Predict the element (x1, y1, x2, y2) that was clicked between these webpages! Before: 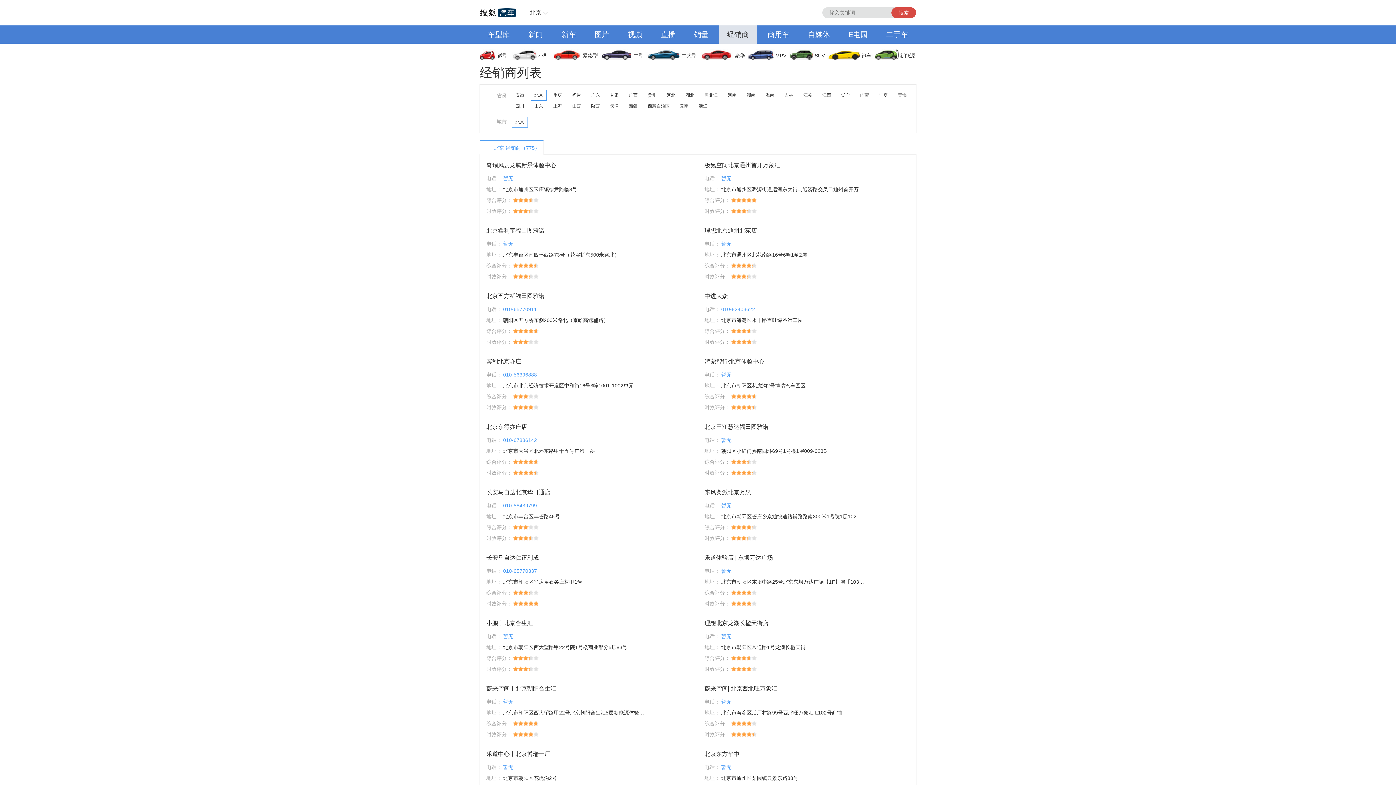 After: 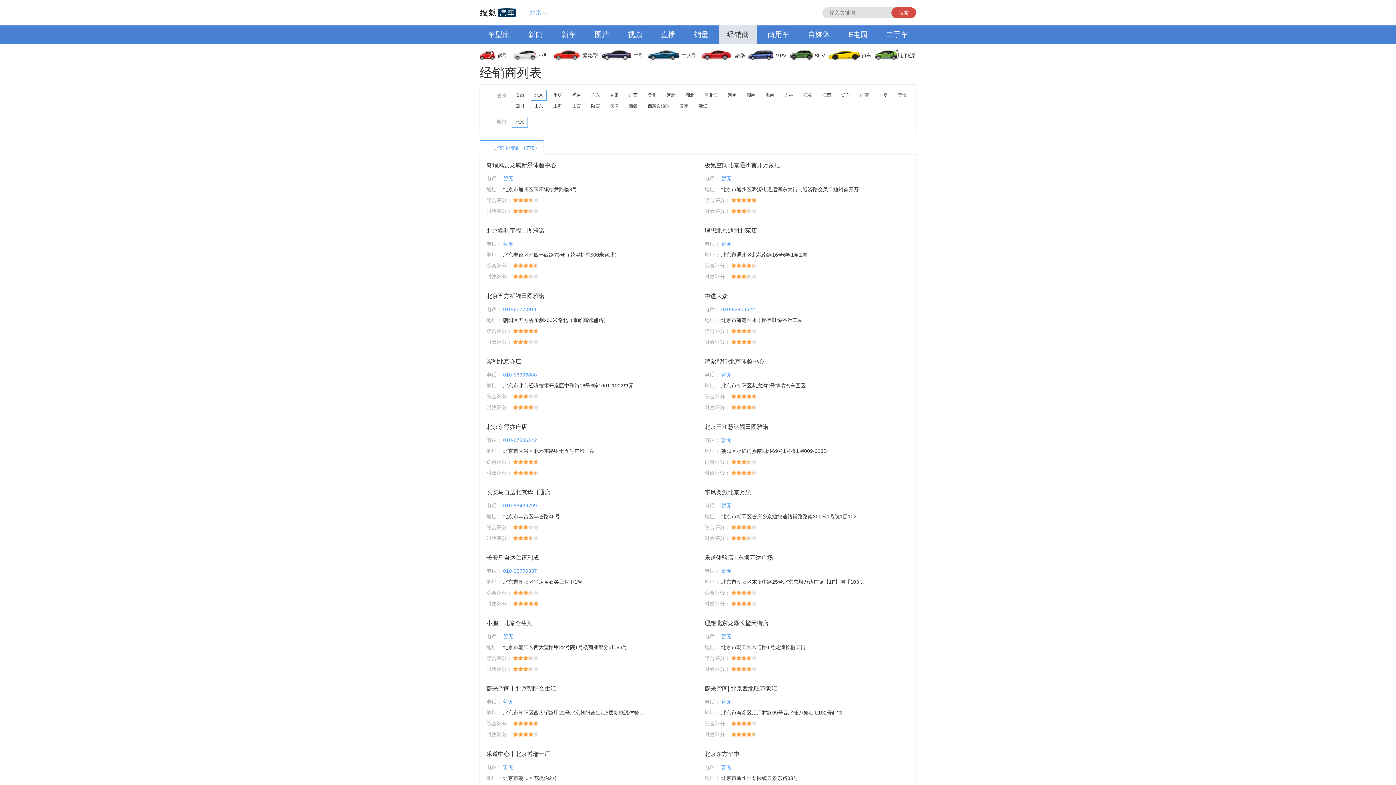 Action: label: 北京 bbox: (523, 7, 550, 18)